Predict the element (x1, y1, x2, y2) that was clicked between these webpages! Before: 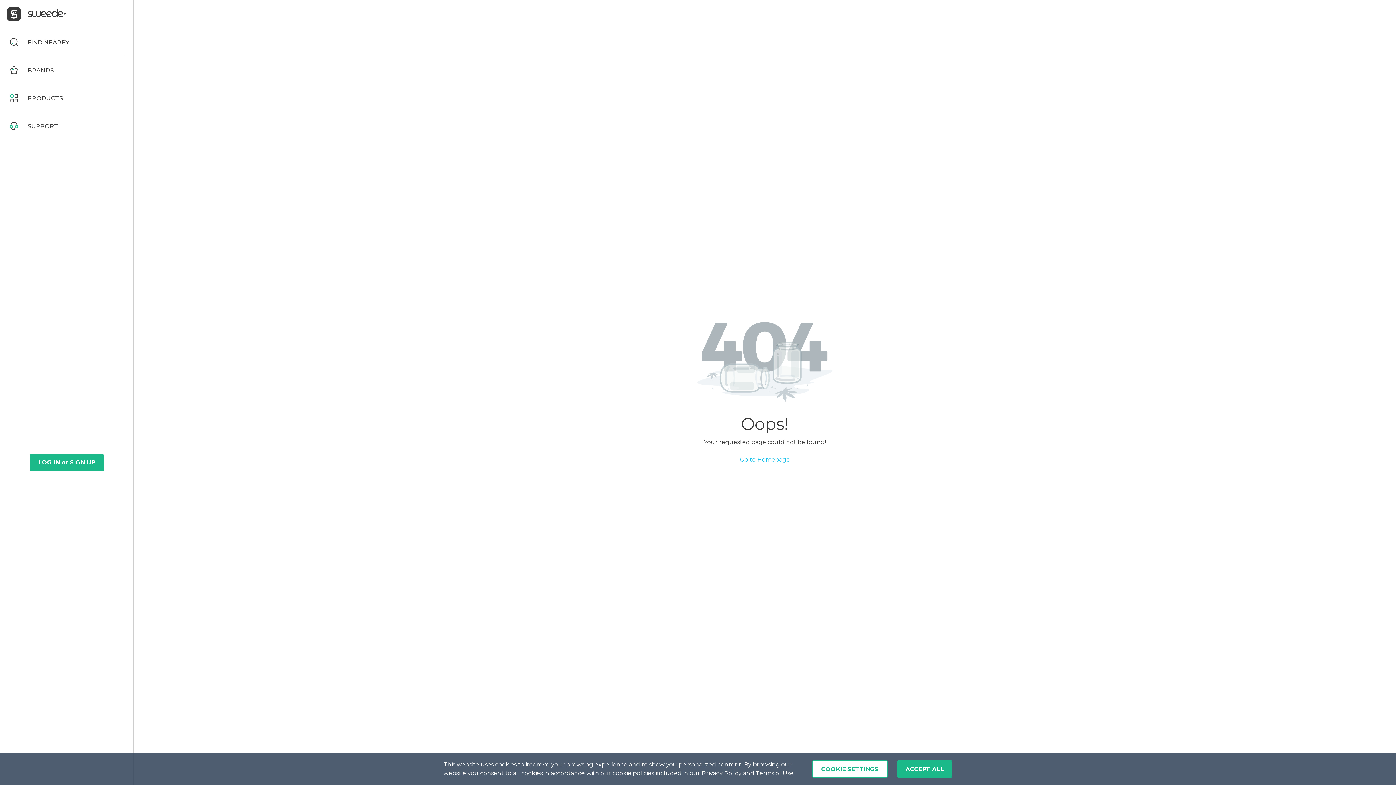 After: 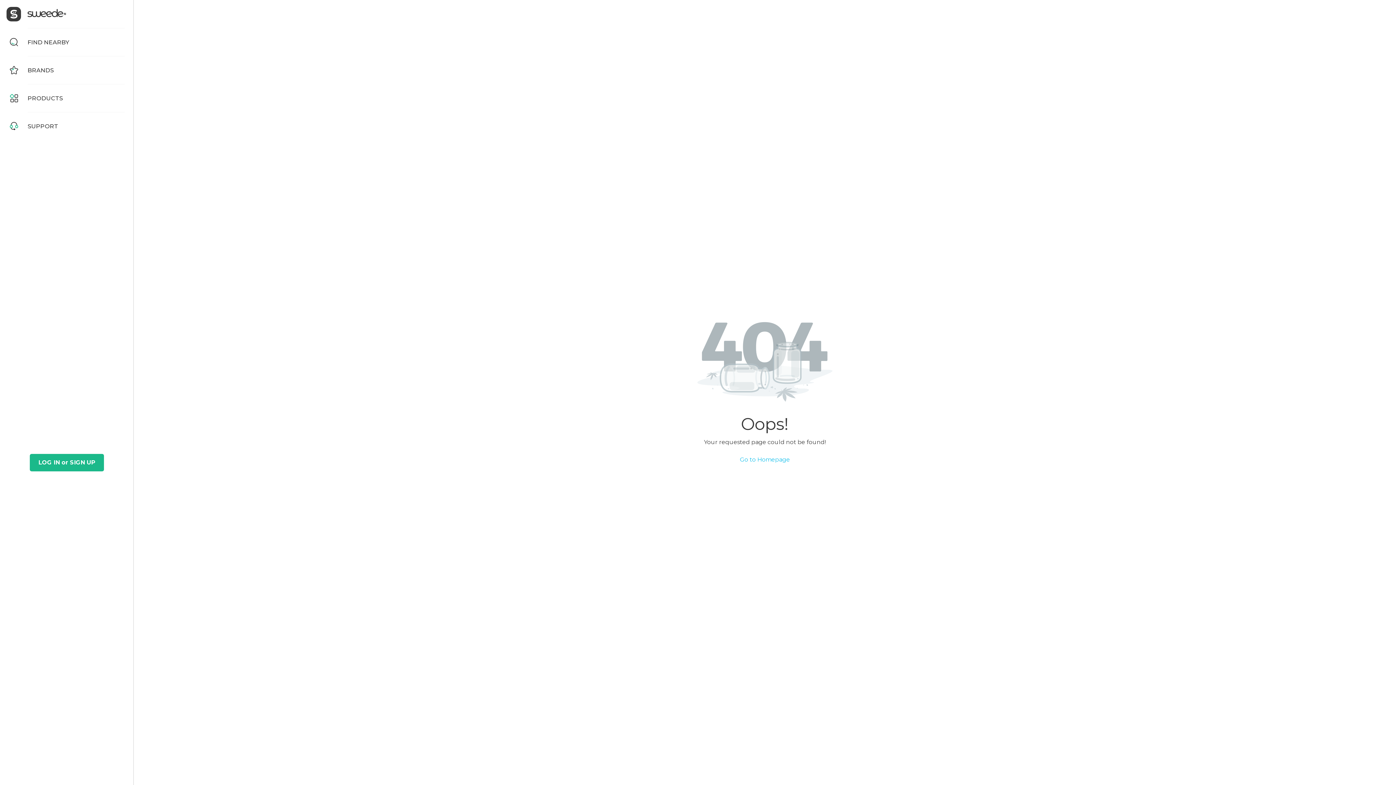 Action: bbox: (897, 760, 952, 778) label: ACCEPT ALL